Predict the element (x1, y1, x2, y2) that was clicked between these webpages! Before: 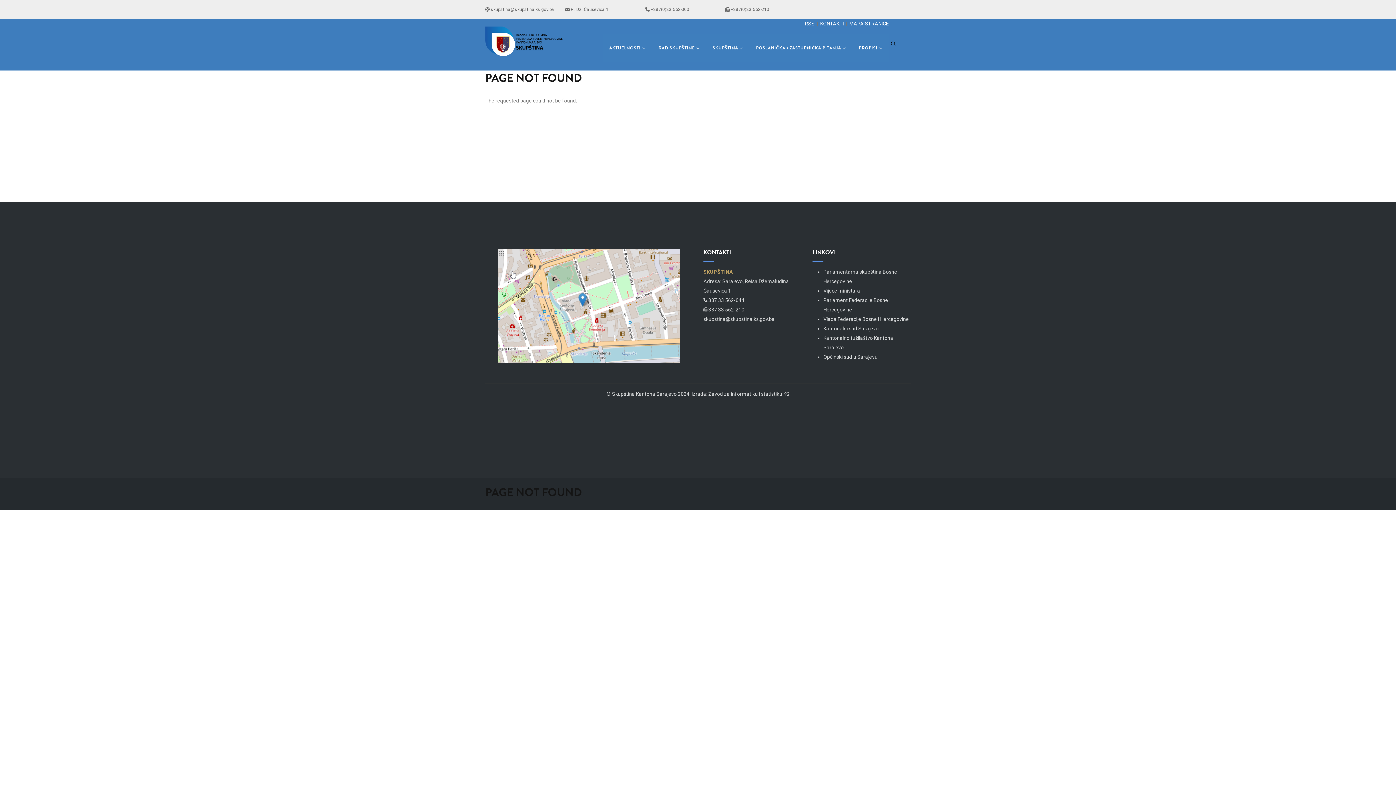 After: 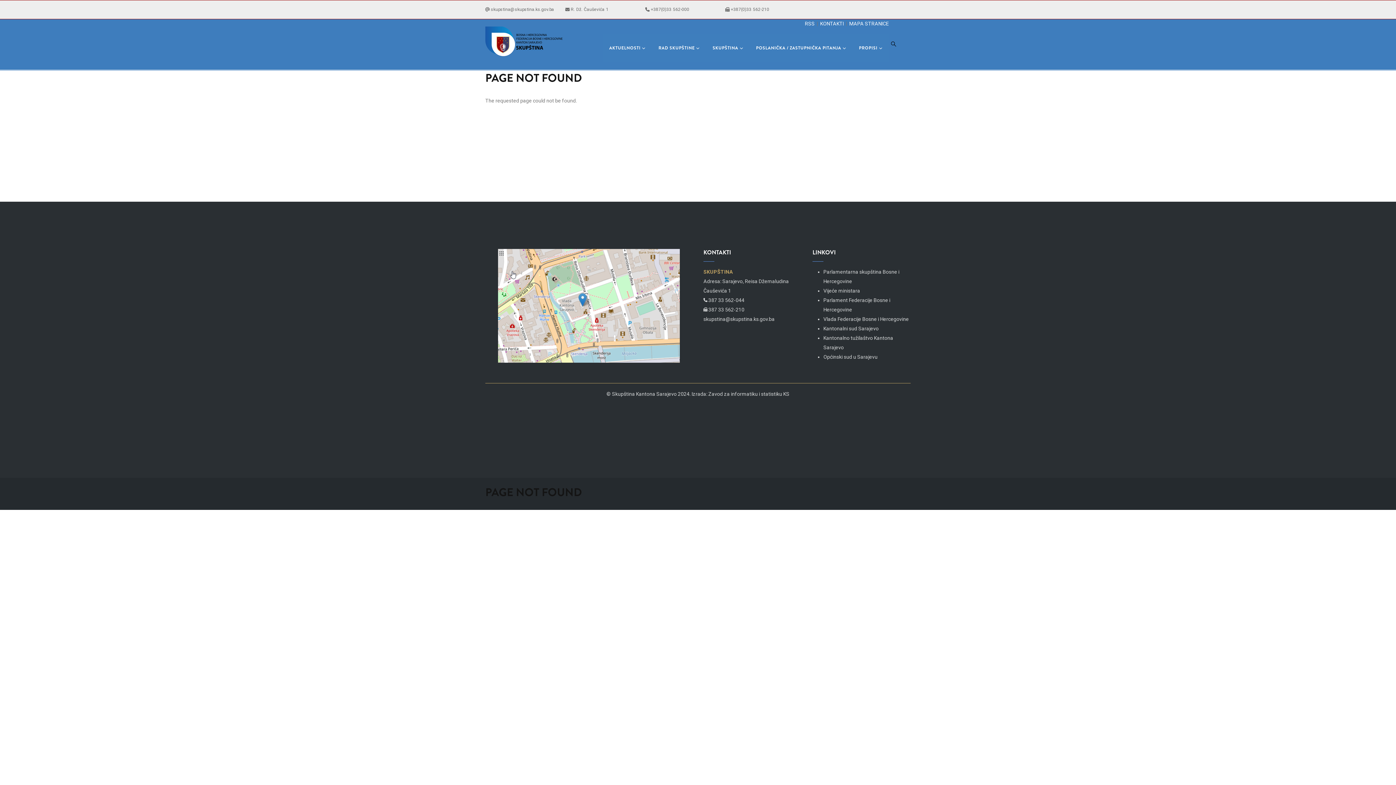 Action: bbox: (602, 34, 652, 62) label: AKTUELNOSTI